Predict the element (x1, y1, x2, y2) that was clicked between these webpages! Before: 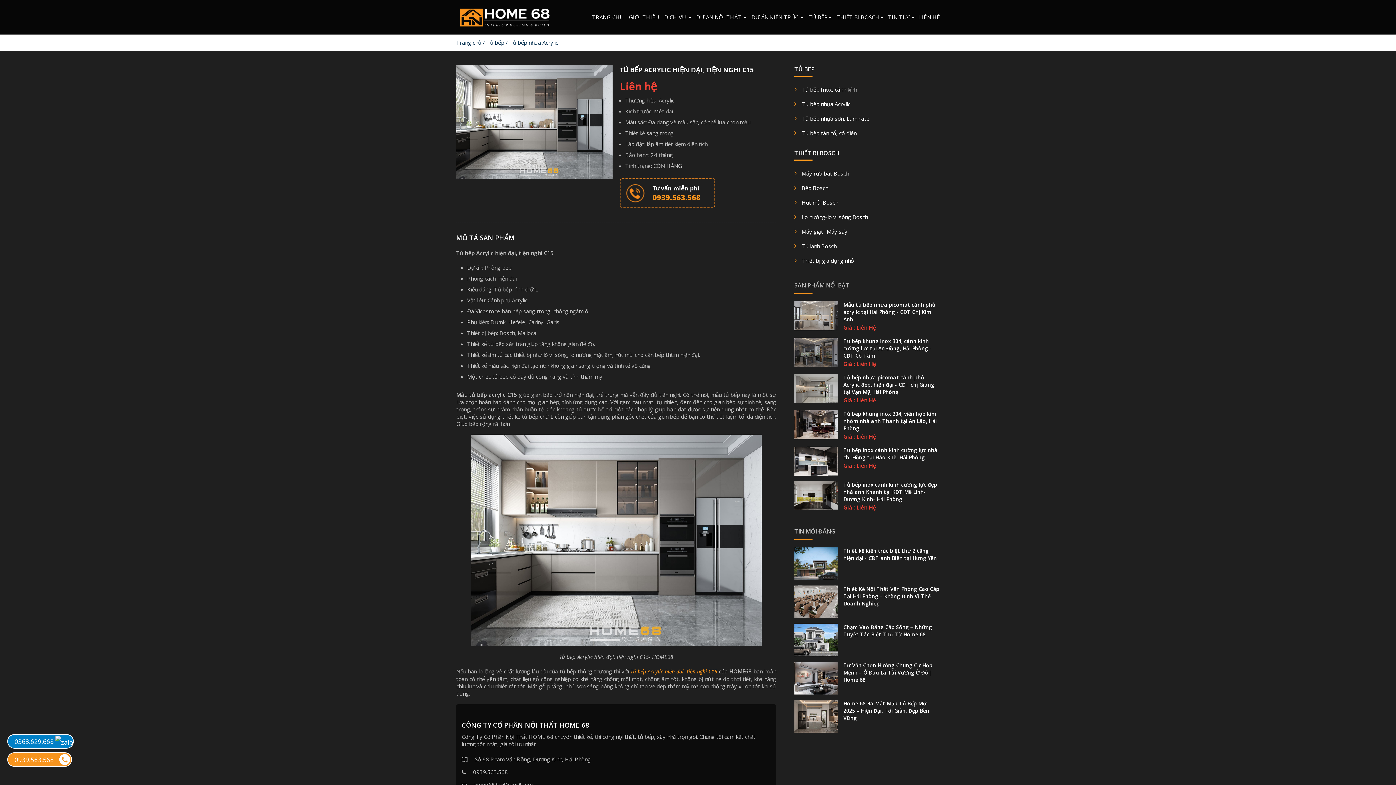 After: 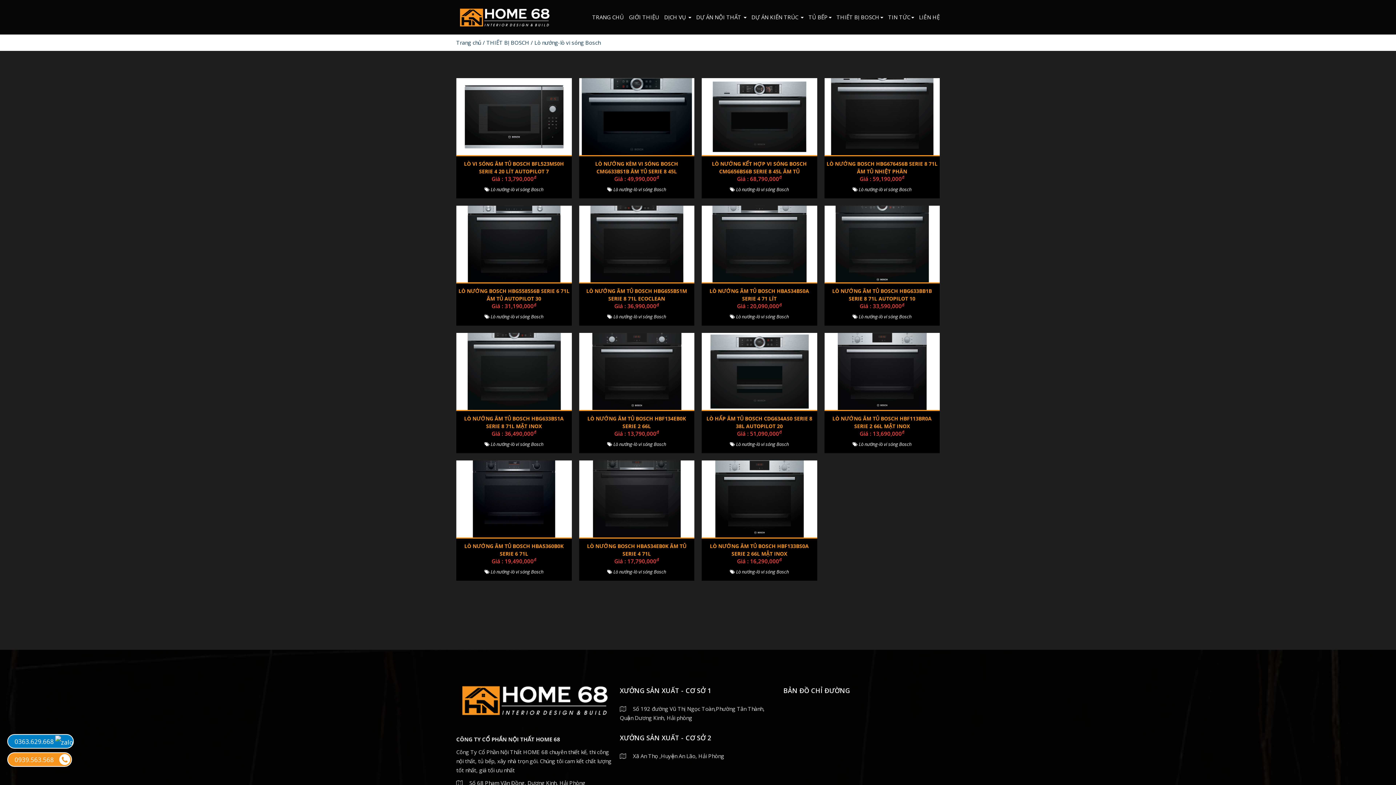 Action: bbox: (794, 211, 940, 222) label: Lò nướng-lò vi sóng Bosch